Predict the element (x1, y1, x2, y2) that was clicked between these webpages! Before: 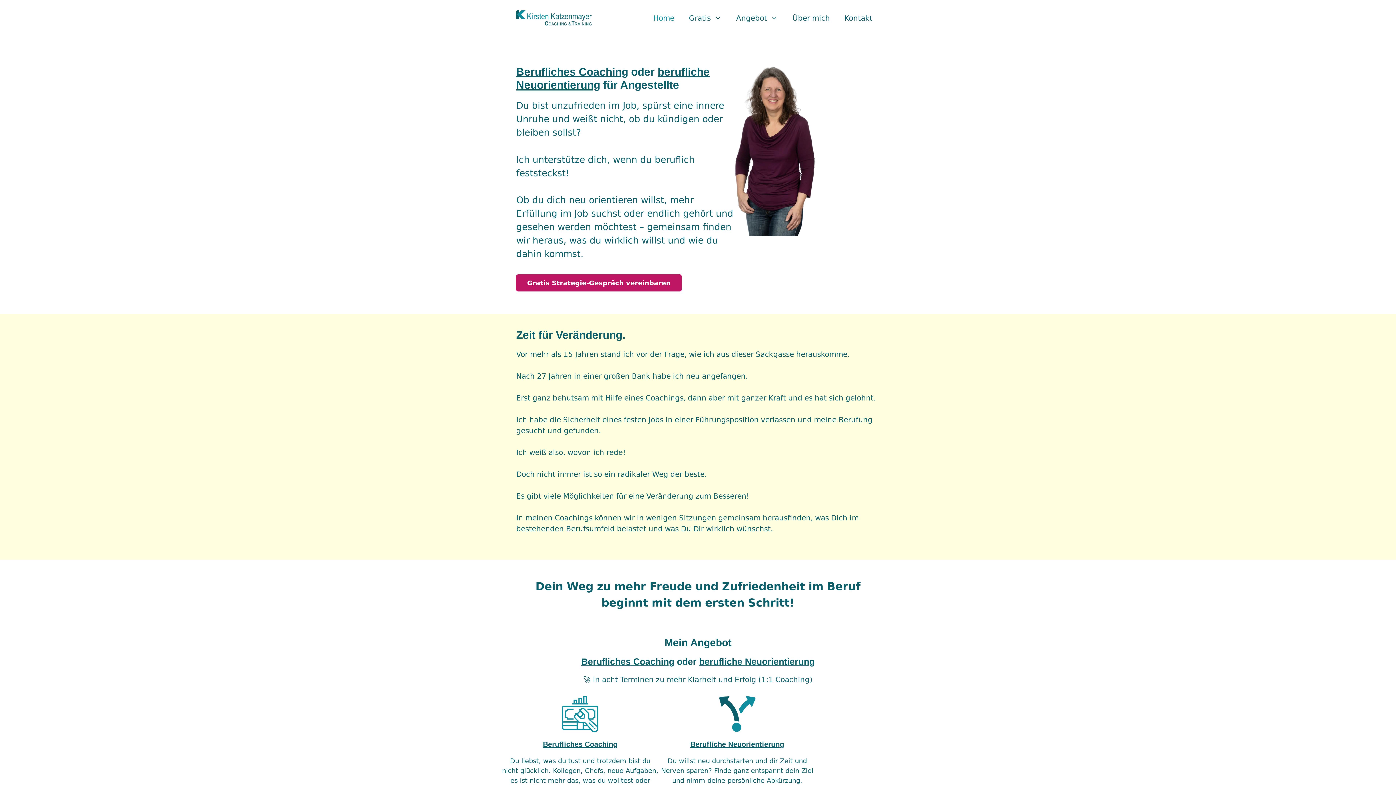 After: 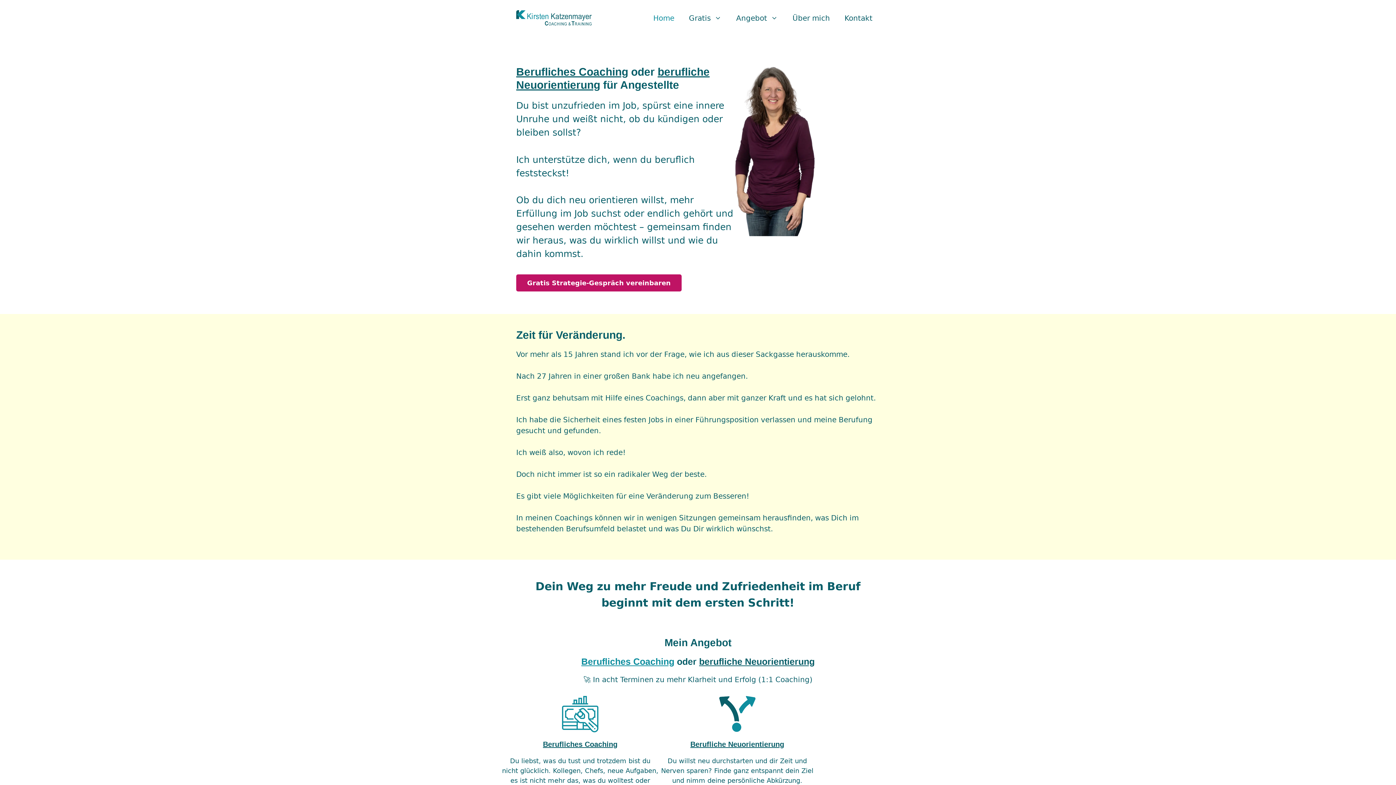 Action: bbox: (581, 656, 674, 666) label: Berufliches Coaching